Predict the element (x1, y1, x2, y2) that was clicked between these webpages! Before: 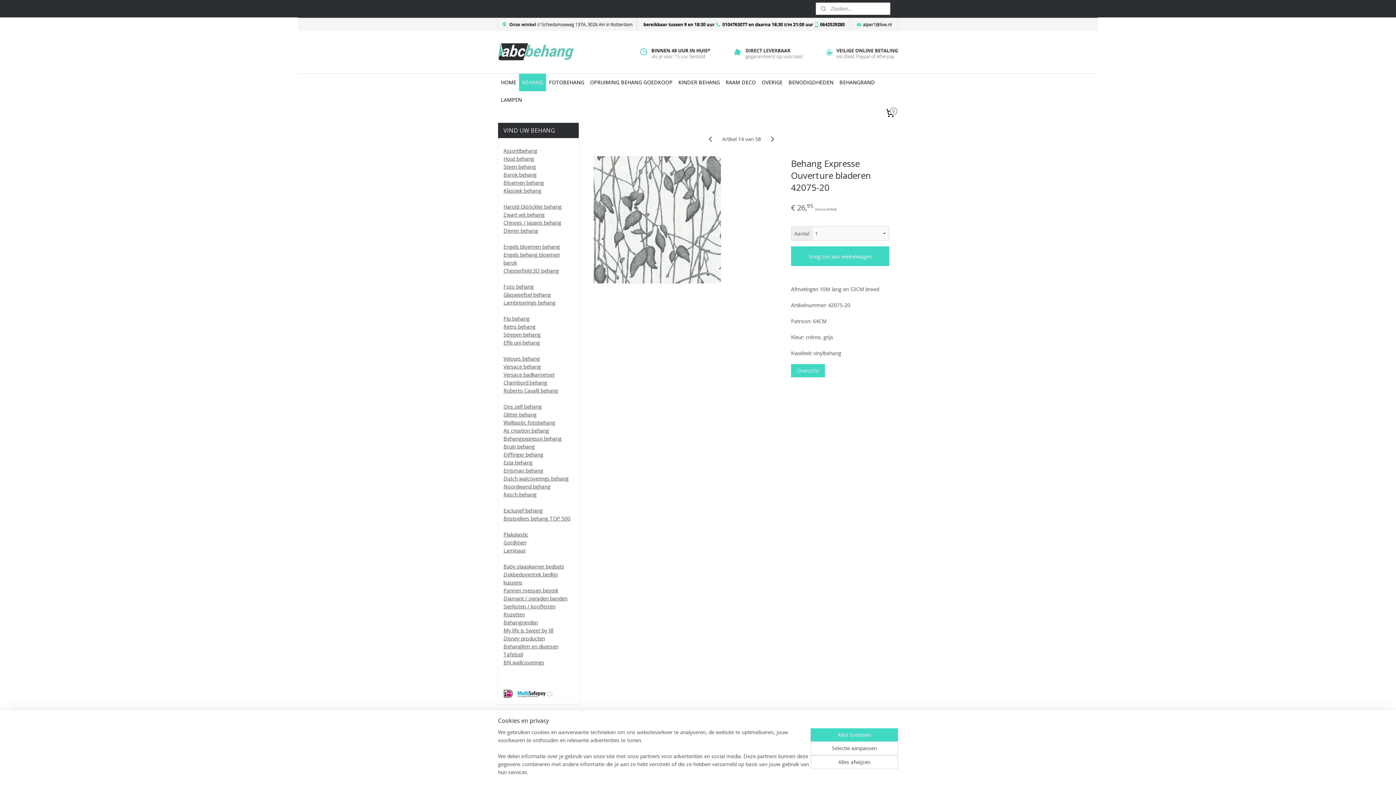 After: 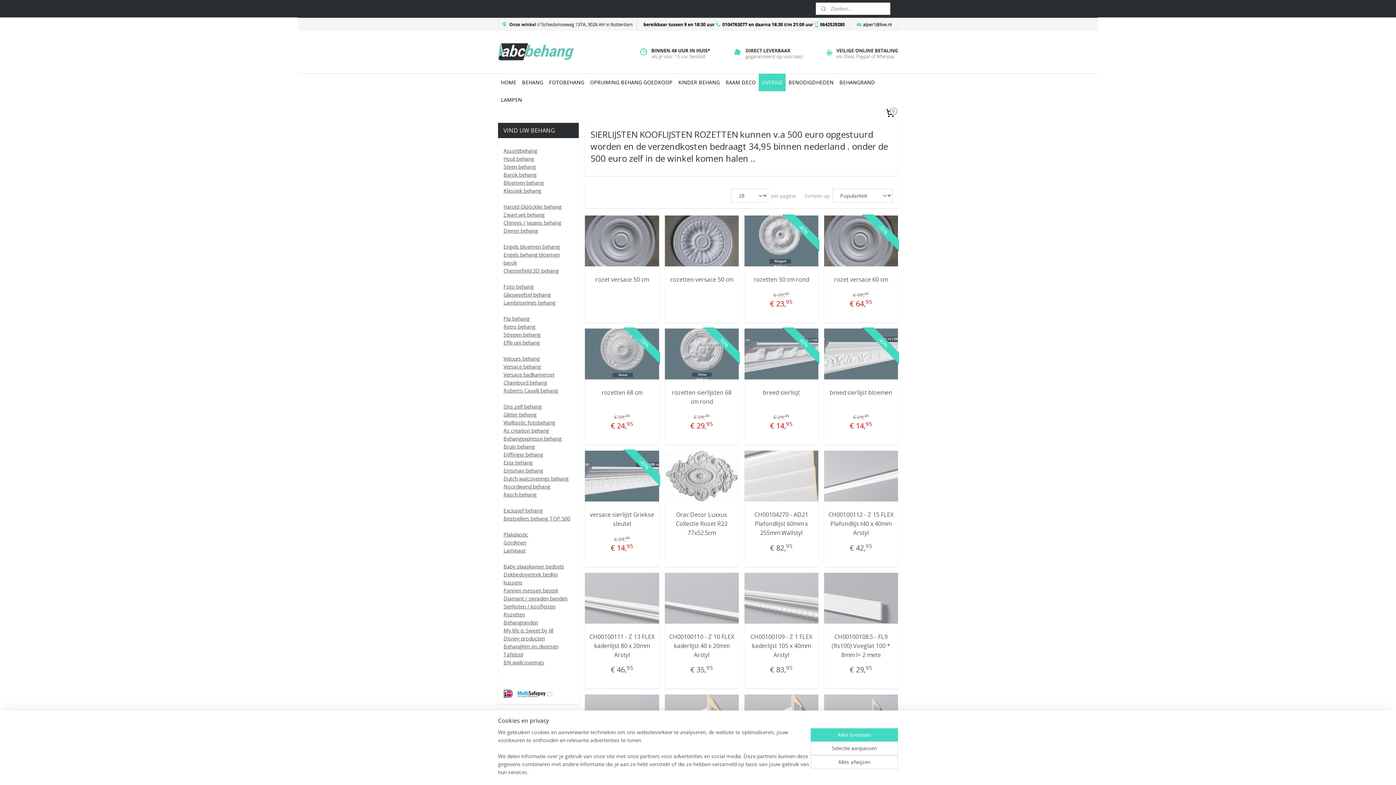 Action: bbox: (503, 611, 525, 618) label: Rozetten